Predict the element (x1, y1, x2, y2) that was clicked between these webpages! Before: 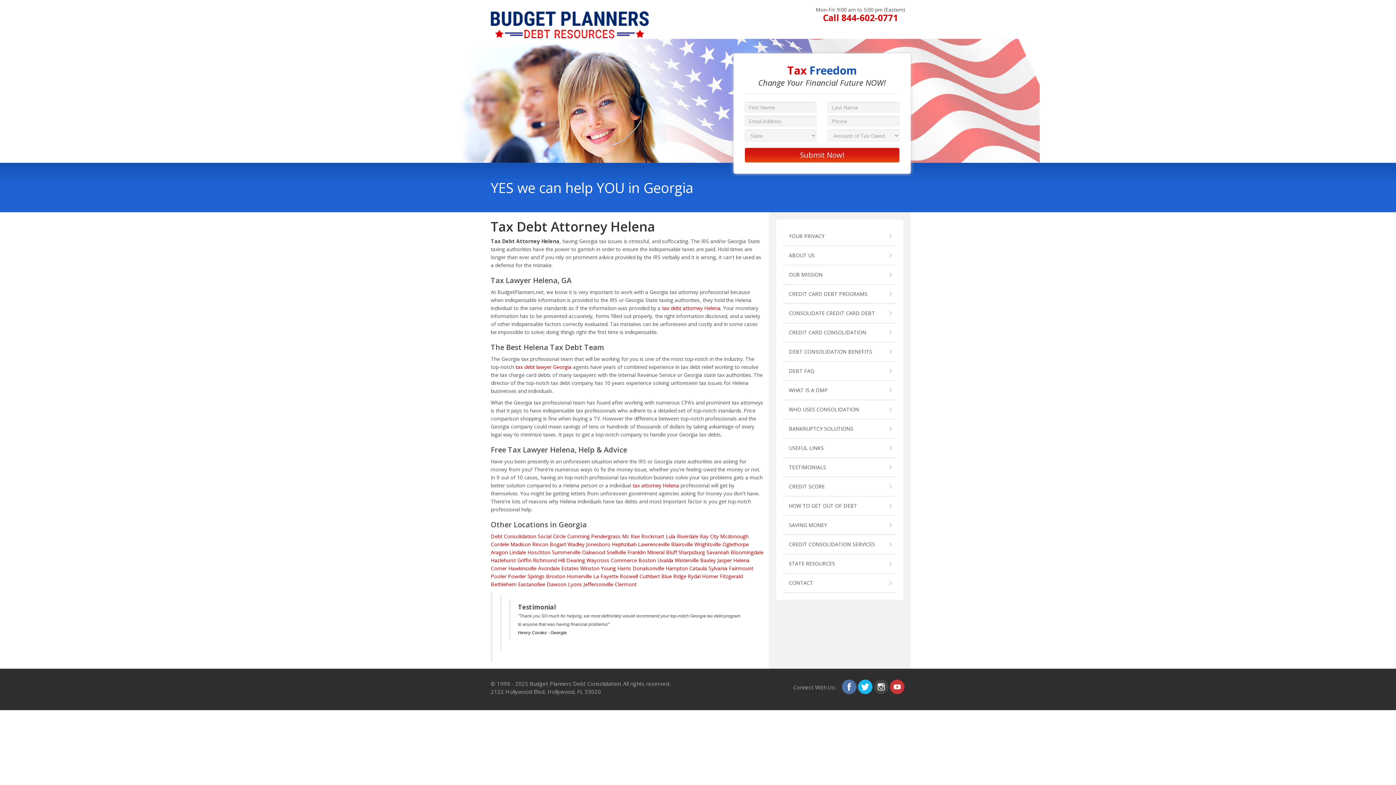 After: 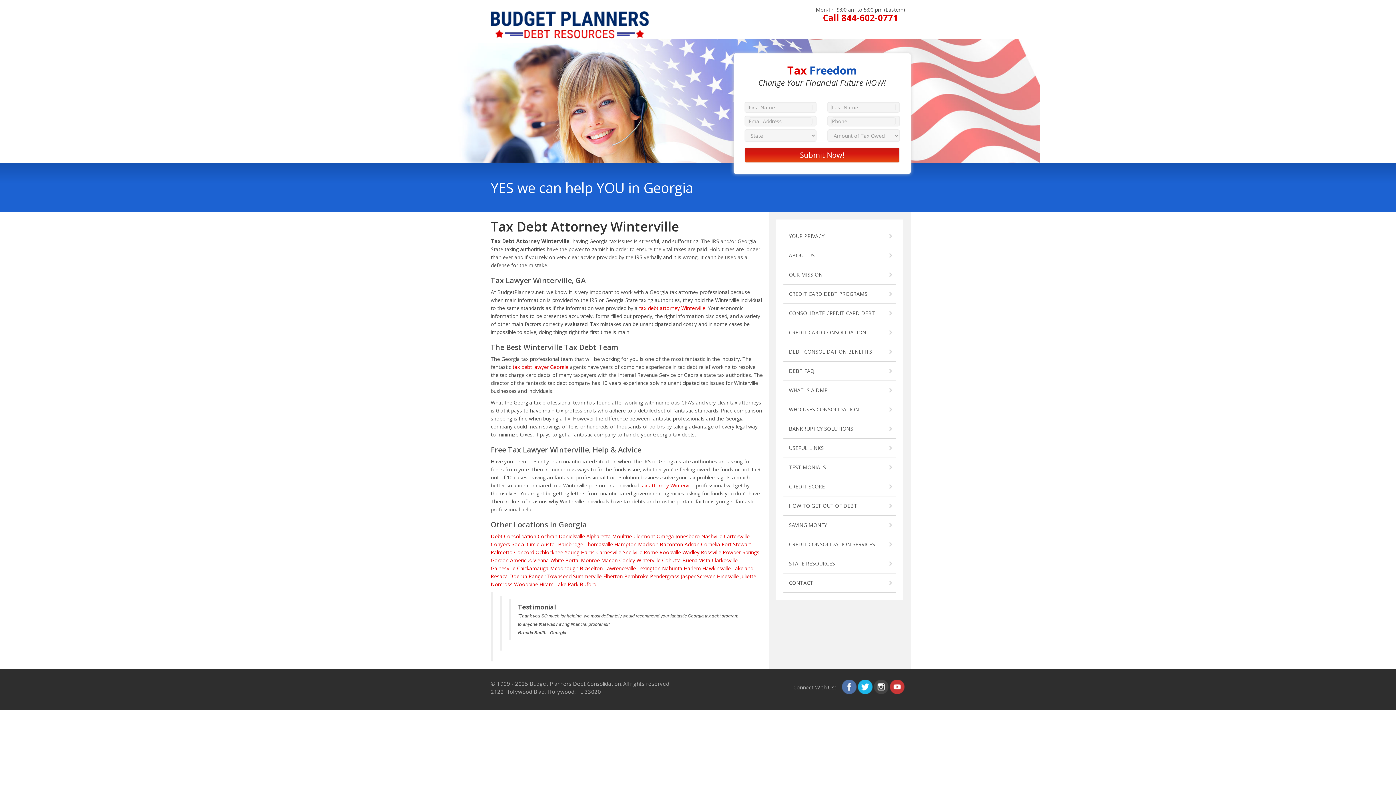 Action: label: Winterville bbox: (674, 557, 698, 564)